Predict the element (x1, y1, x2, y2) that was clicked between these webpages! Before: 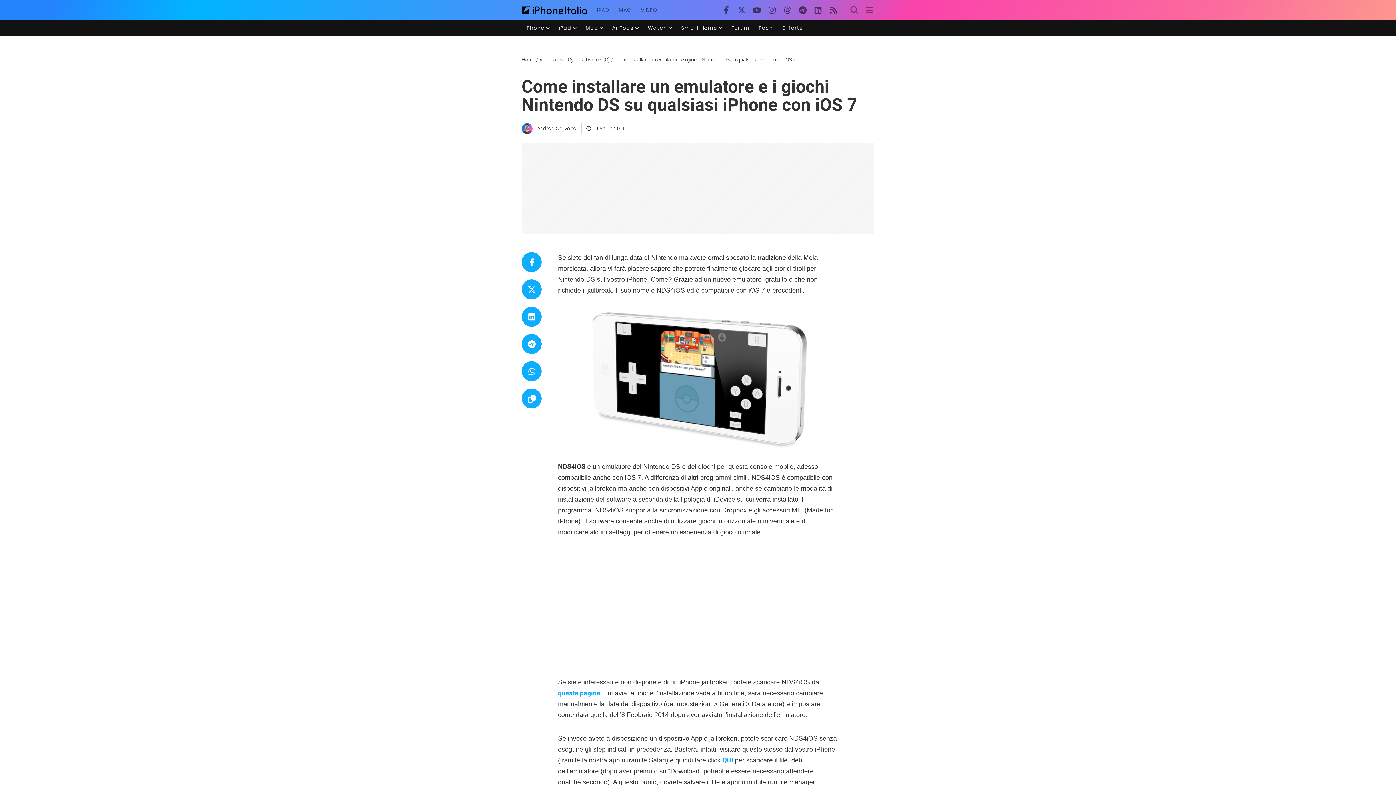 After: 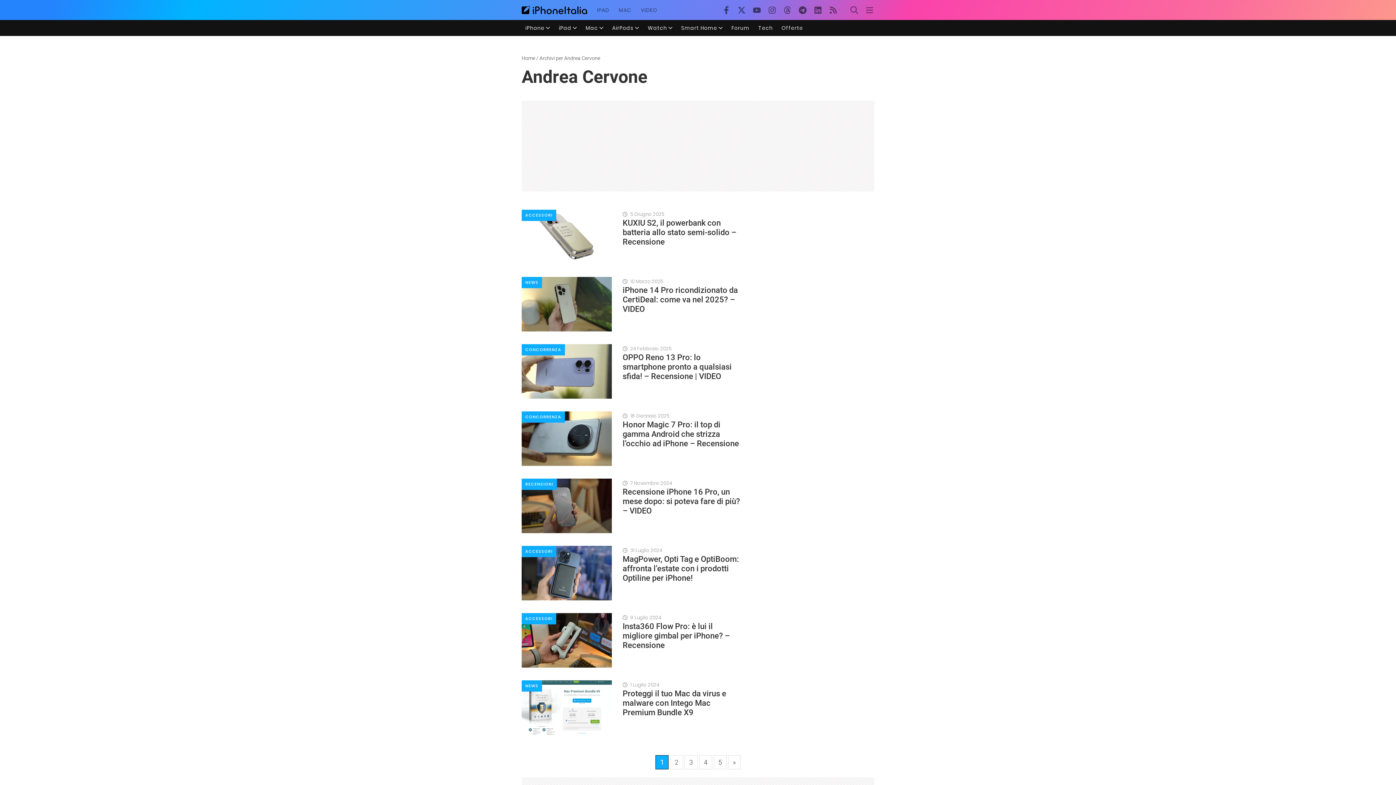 Action: label: Andrea Cervone bbox: (537, 124, 576, 131)